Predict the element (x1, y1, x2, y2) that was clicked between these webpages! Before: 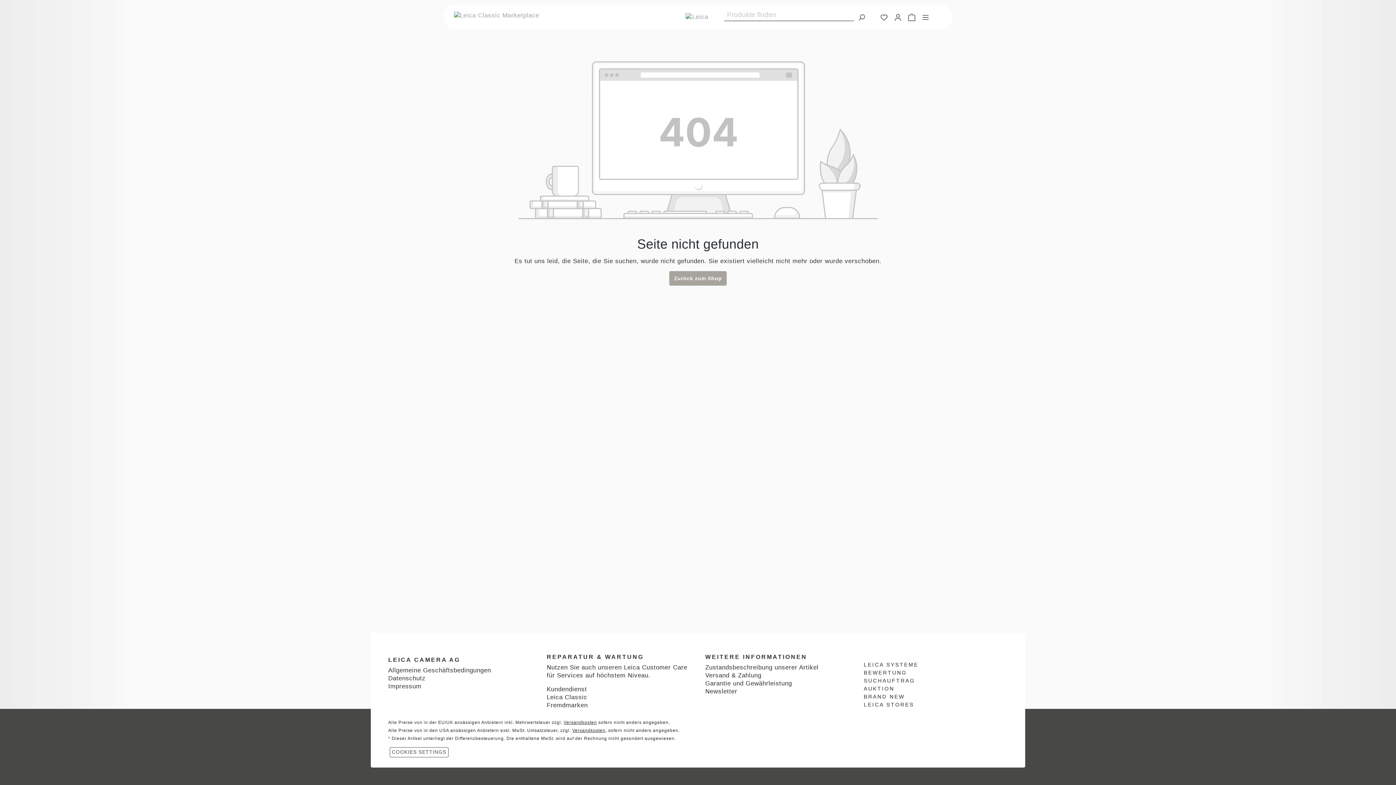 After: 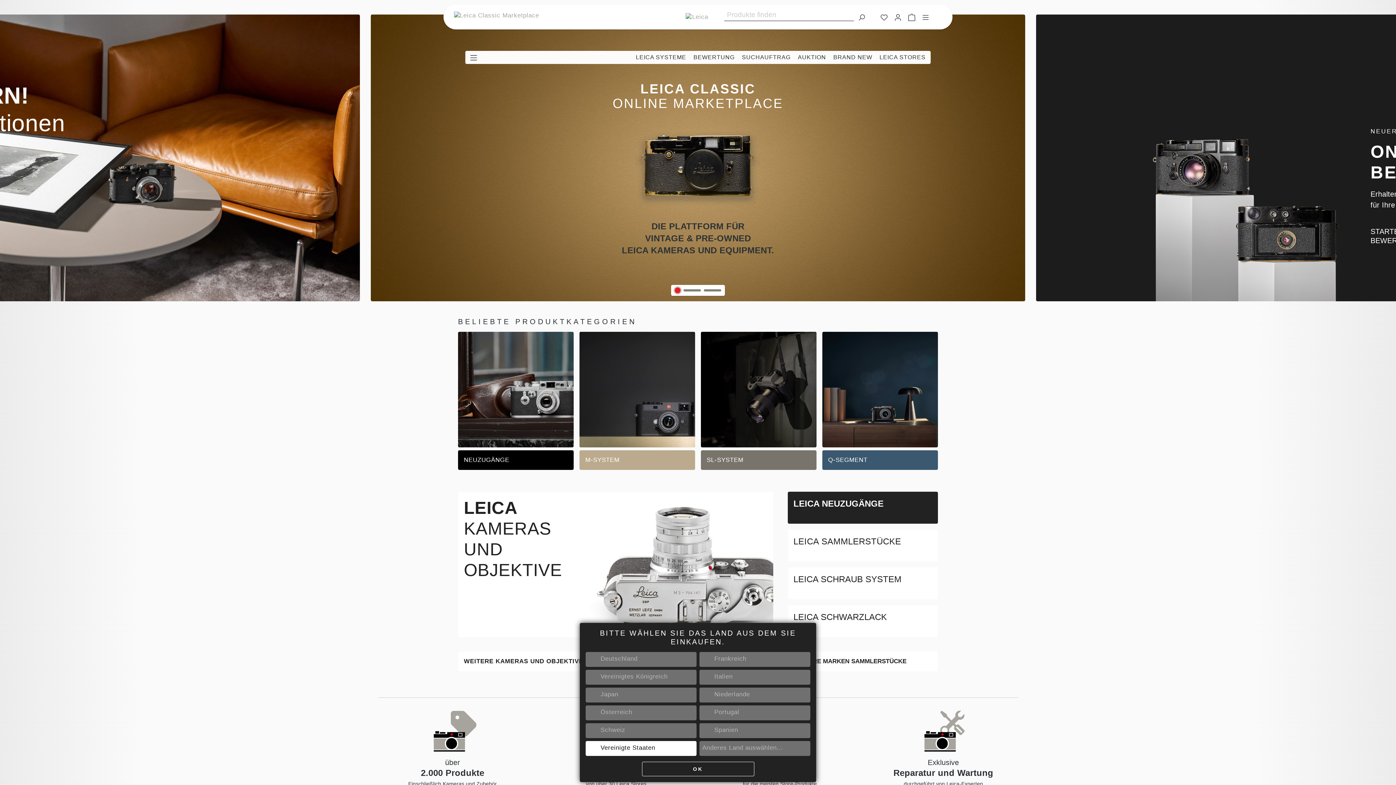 Action: bbox: (448, 11, 709, 22)